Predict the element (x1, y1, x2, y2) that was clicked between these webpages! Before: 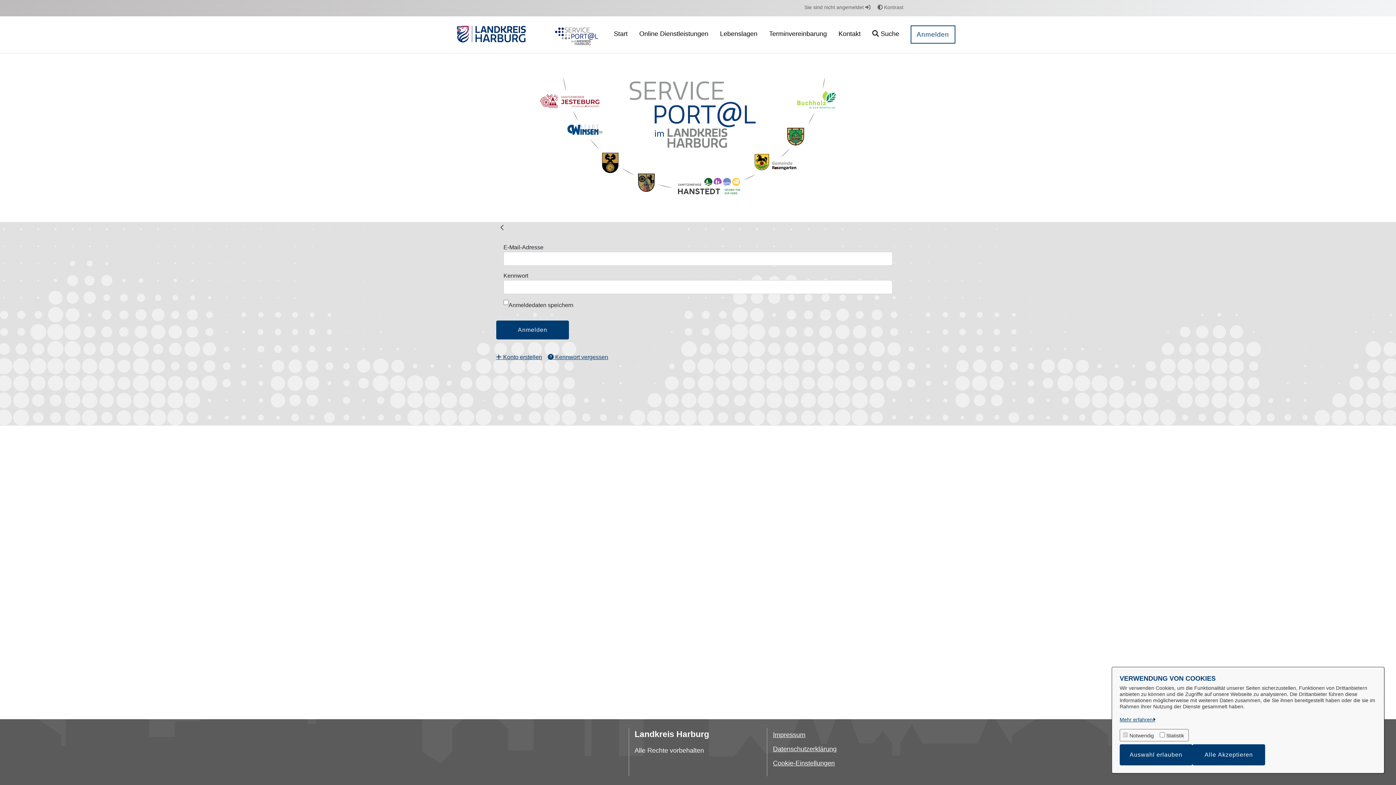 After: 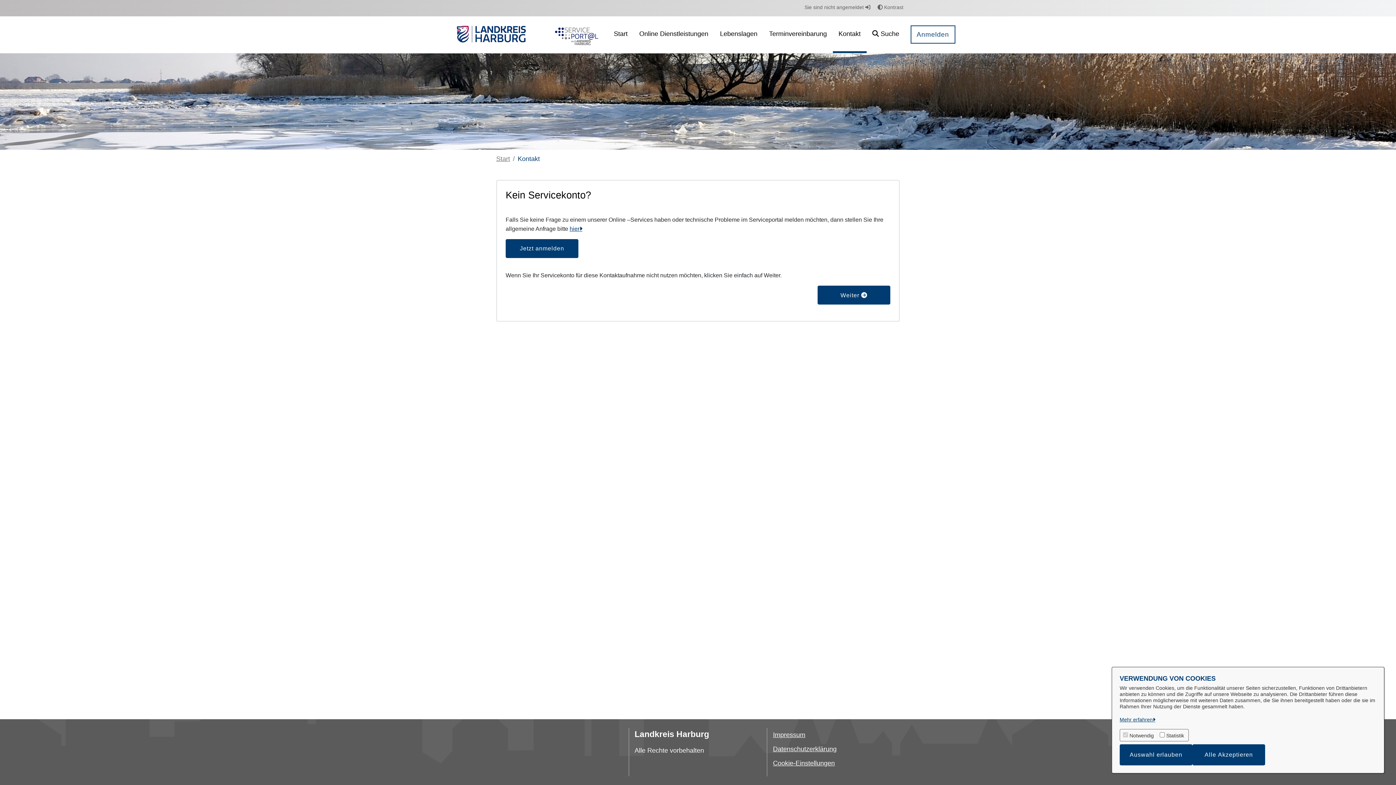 Action: label: Kontakt bbox: (832, 16, 866, 53)